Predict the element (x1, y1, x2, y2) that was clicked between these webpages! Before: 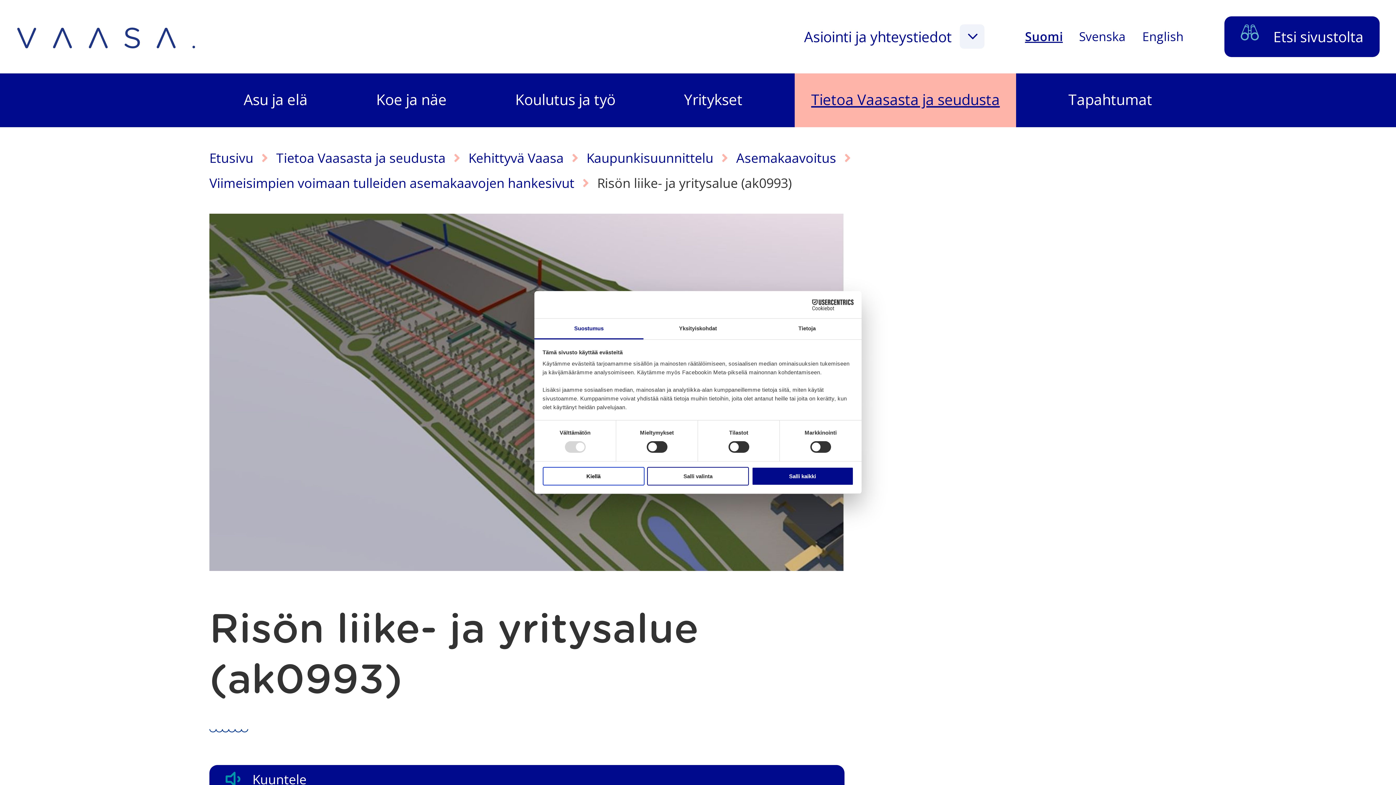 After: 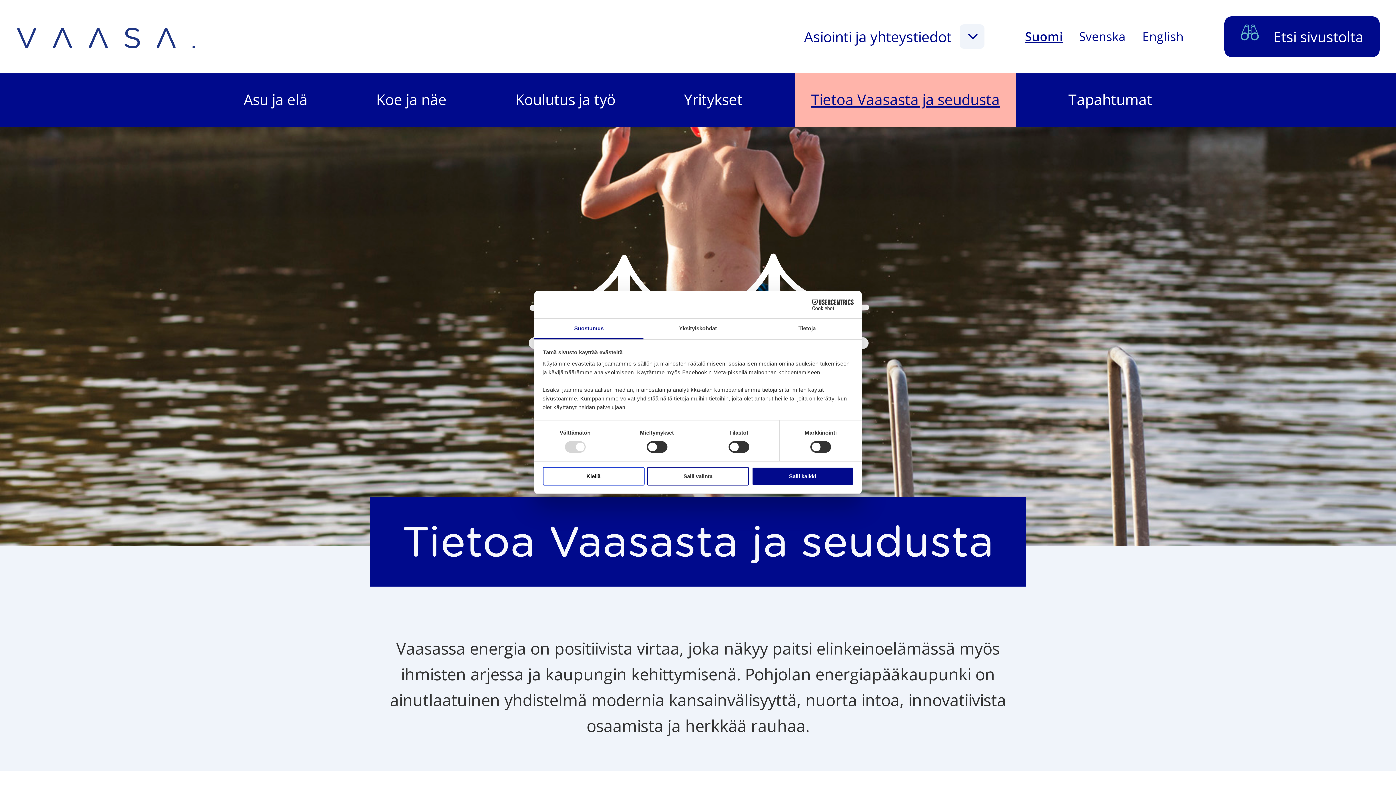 Action: bbox: (275, 151, 461, 165) label: Tietoa Vaasasta ja seudusta